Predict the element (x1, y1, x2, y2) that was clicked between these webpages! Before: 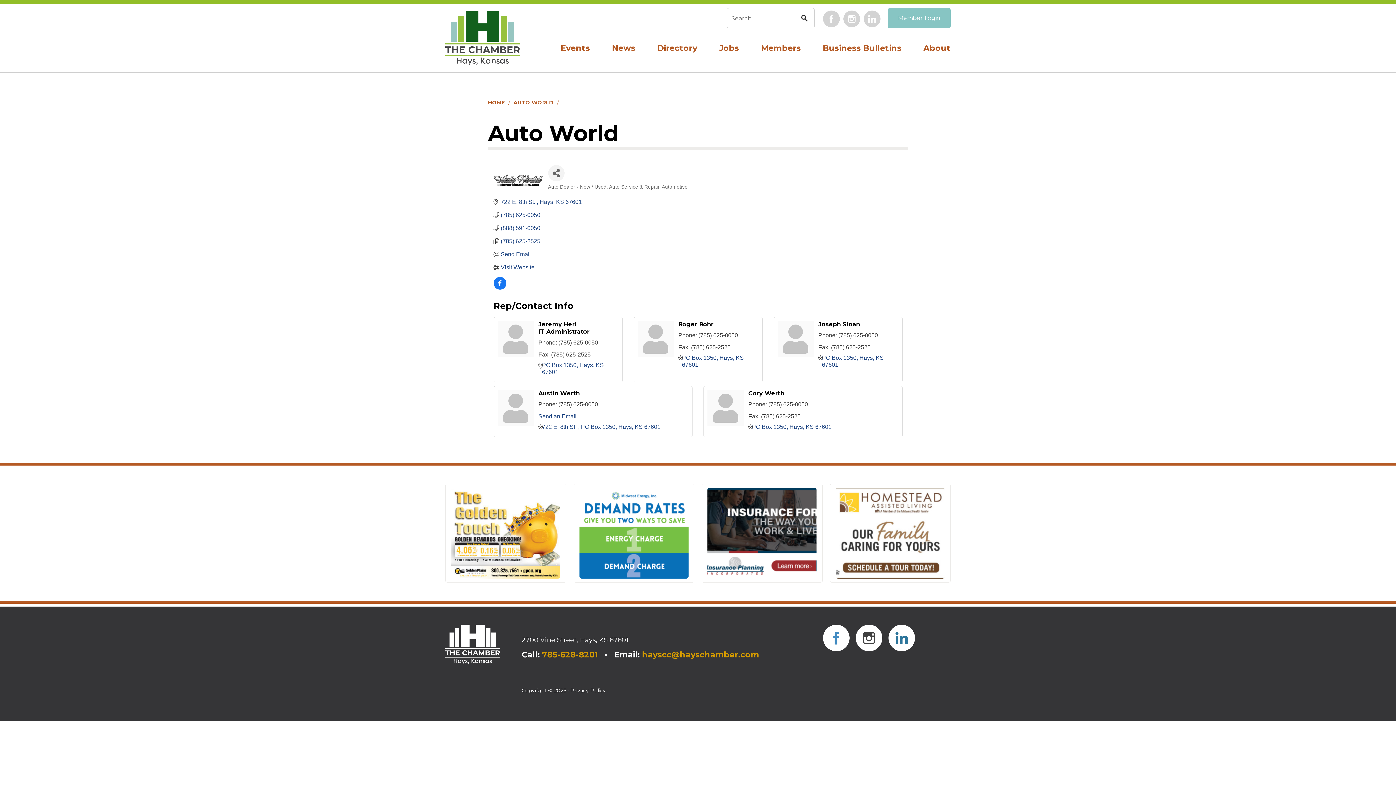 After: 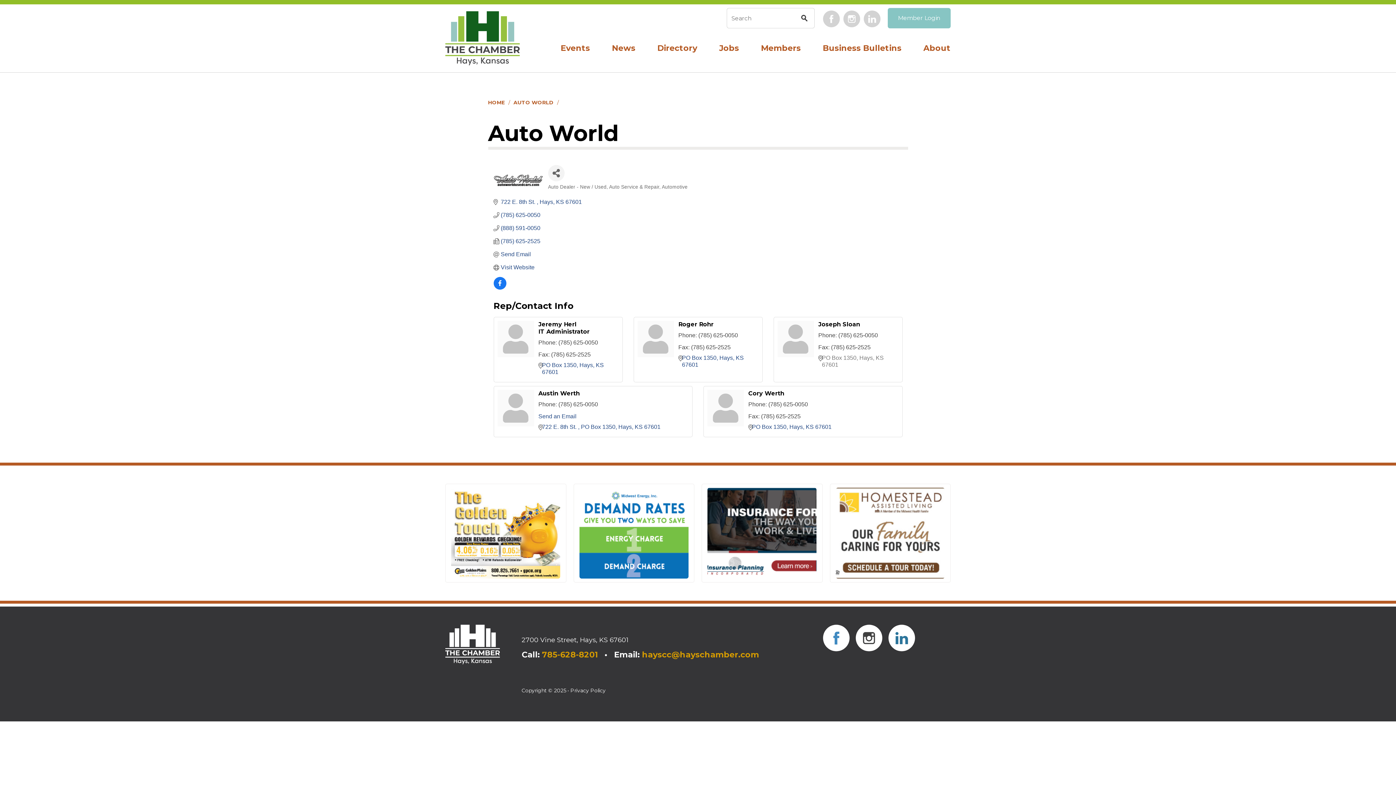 Action: bbox: (822, 354, 898, 368) label: PO Box 1350 Hays KS 67601